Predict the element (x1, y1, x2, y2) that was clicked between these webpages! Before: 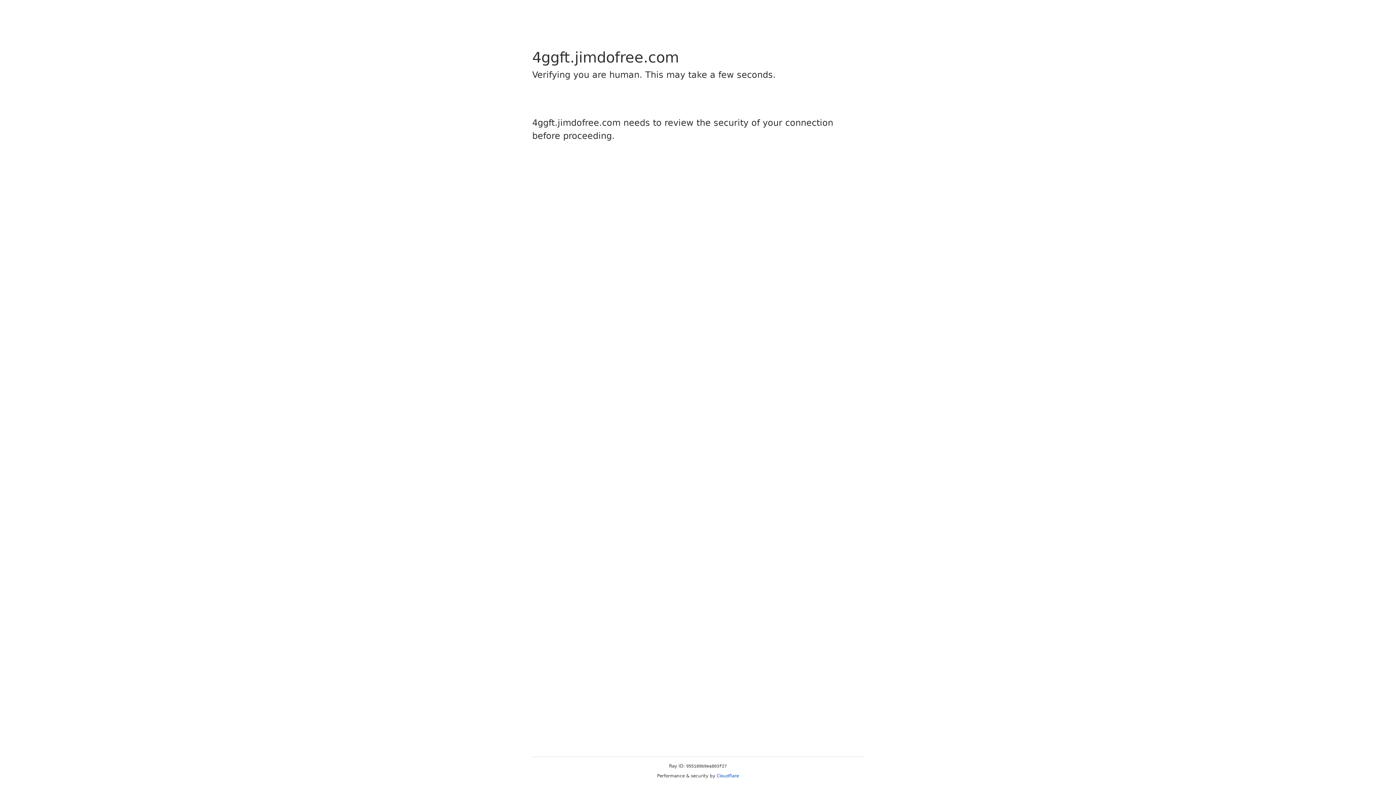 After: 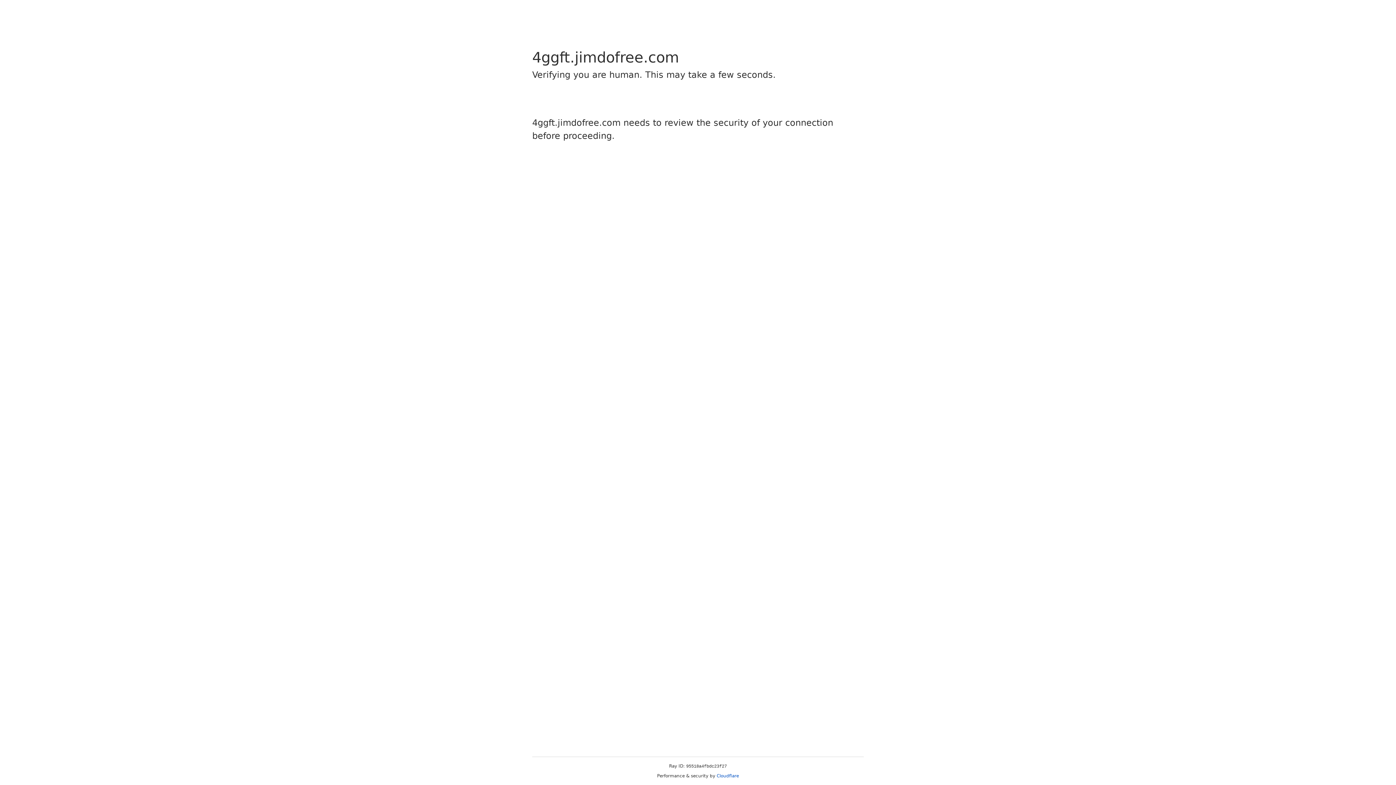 Action: label: Cloudflare bbox: (716, 773, 739, 778)